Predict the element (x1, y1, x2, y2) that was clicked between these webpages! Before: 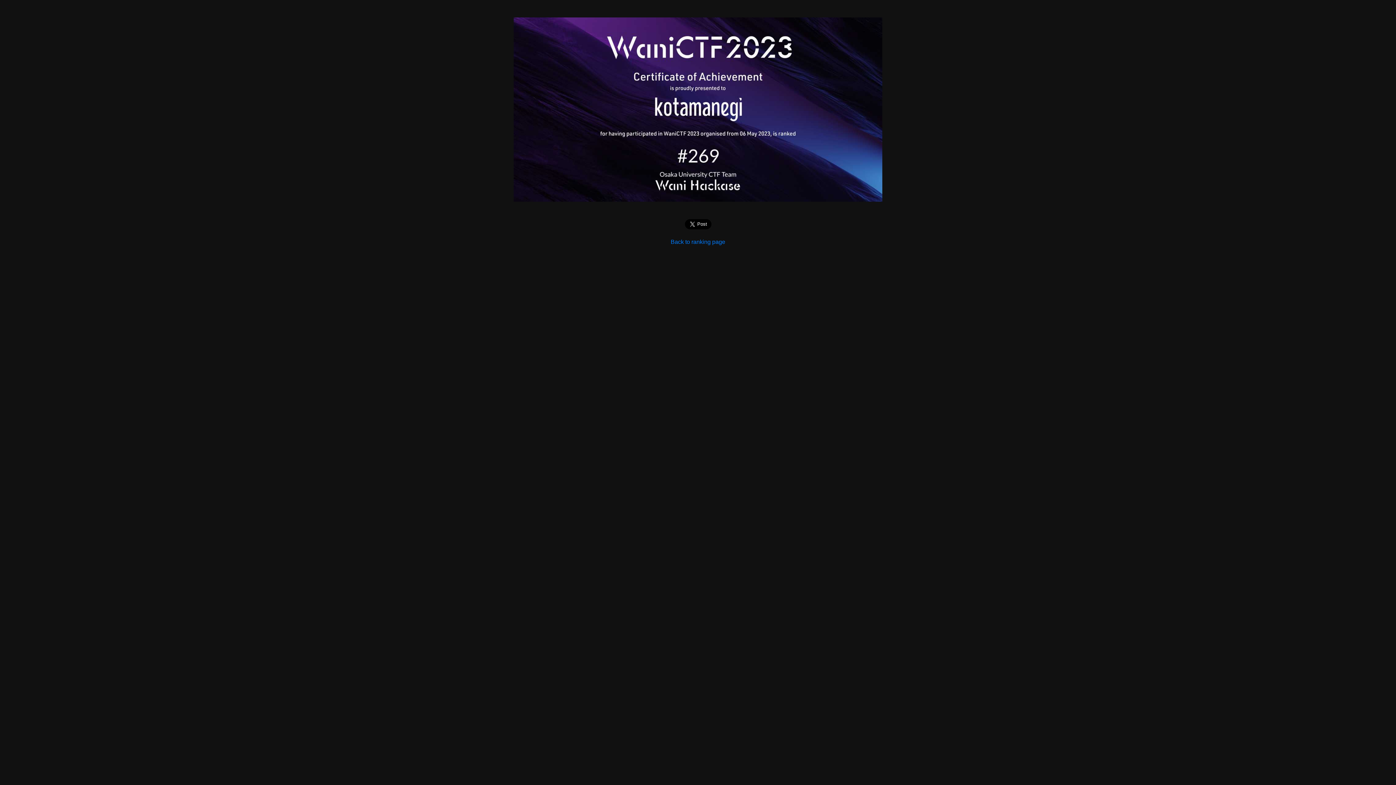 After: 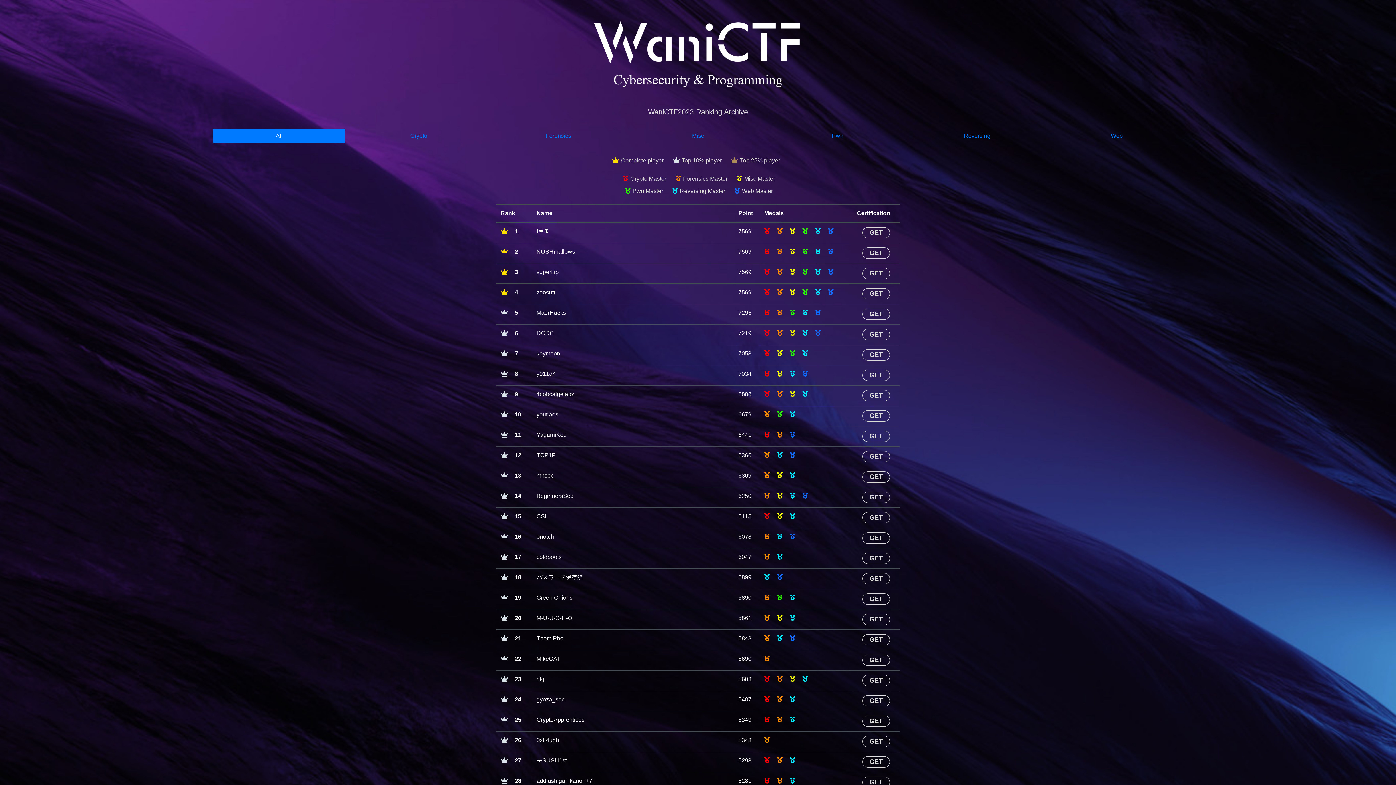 Action: bbox: (670, 221, 725, 245) label: Back to ranking page